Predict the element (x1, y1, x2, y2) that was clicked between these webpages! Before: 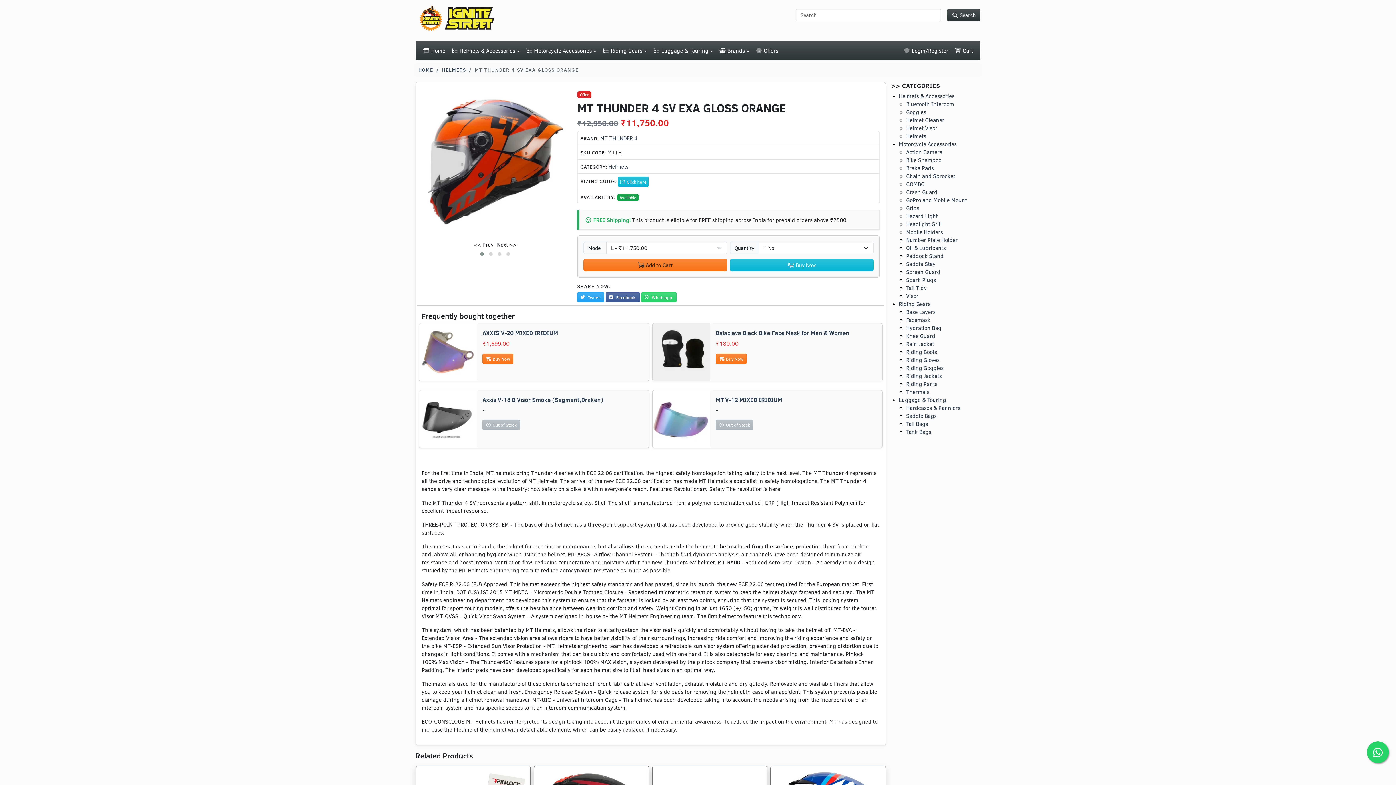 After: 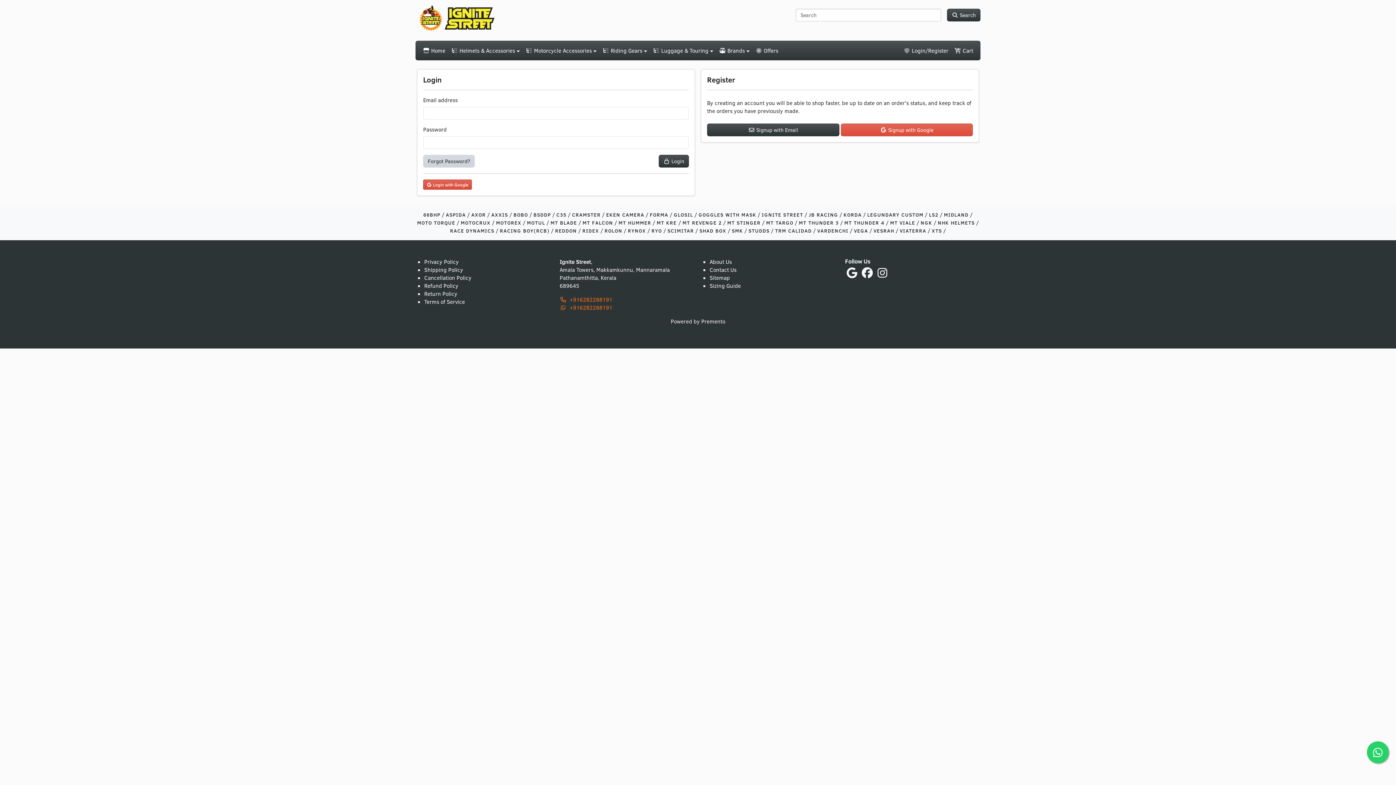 Action: bbox: (730, 259, 873, 271) label: Buy Now